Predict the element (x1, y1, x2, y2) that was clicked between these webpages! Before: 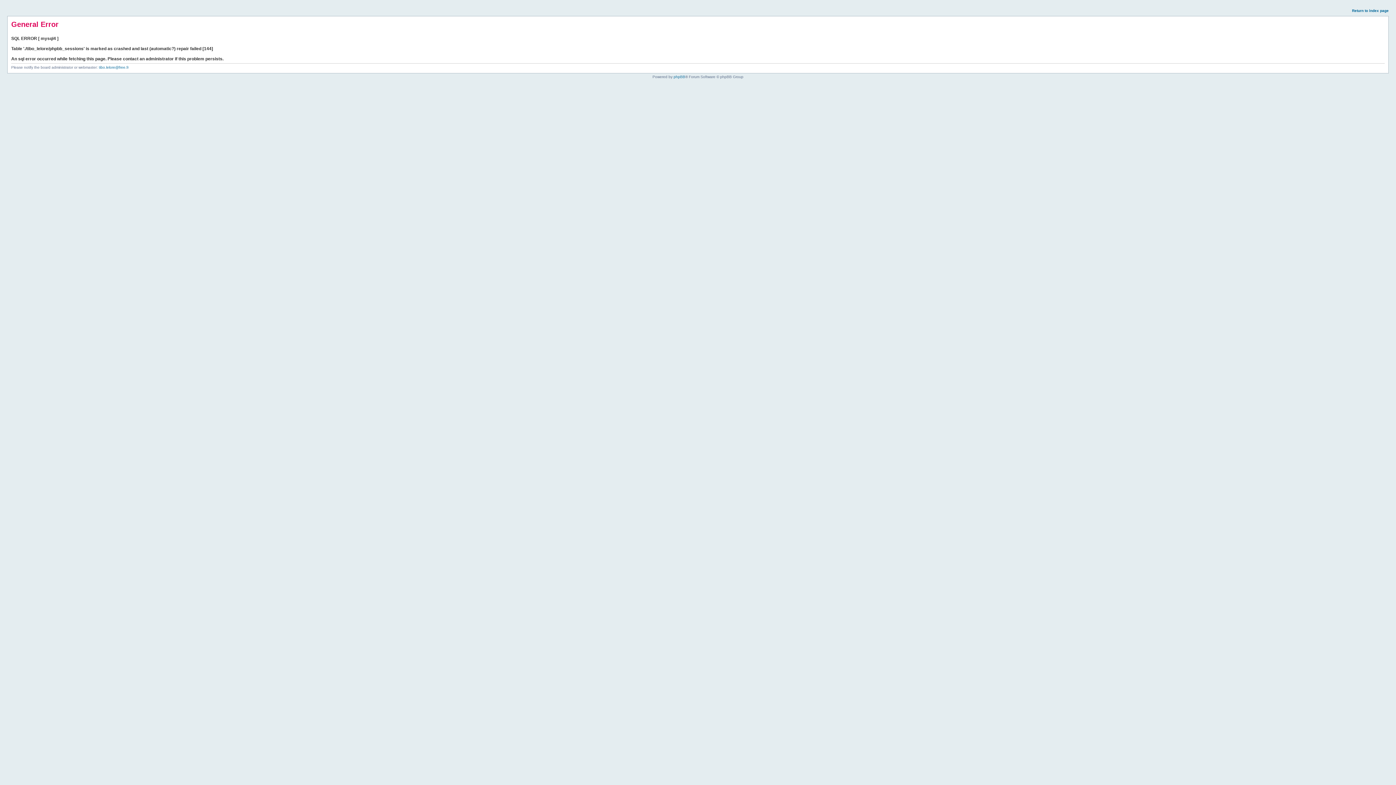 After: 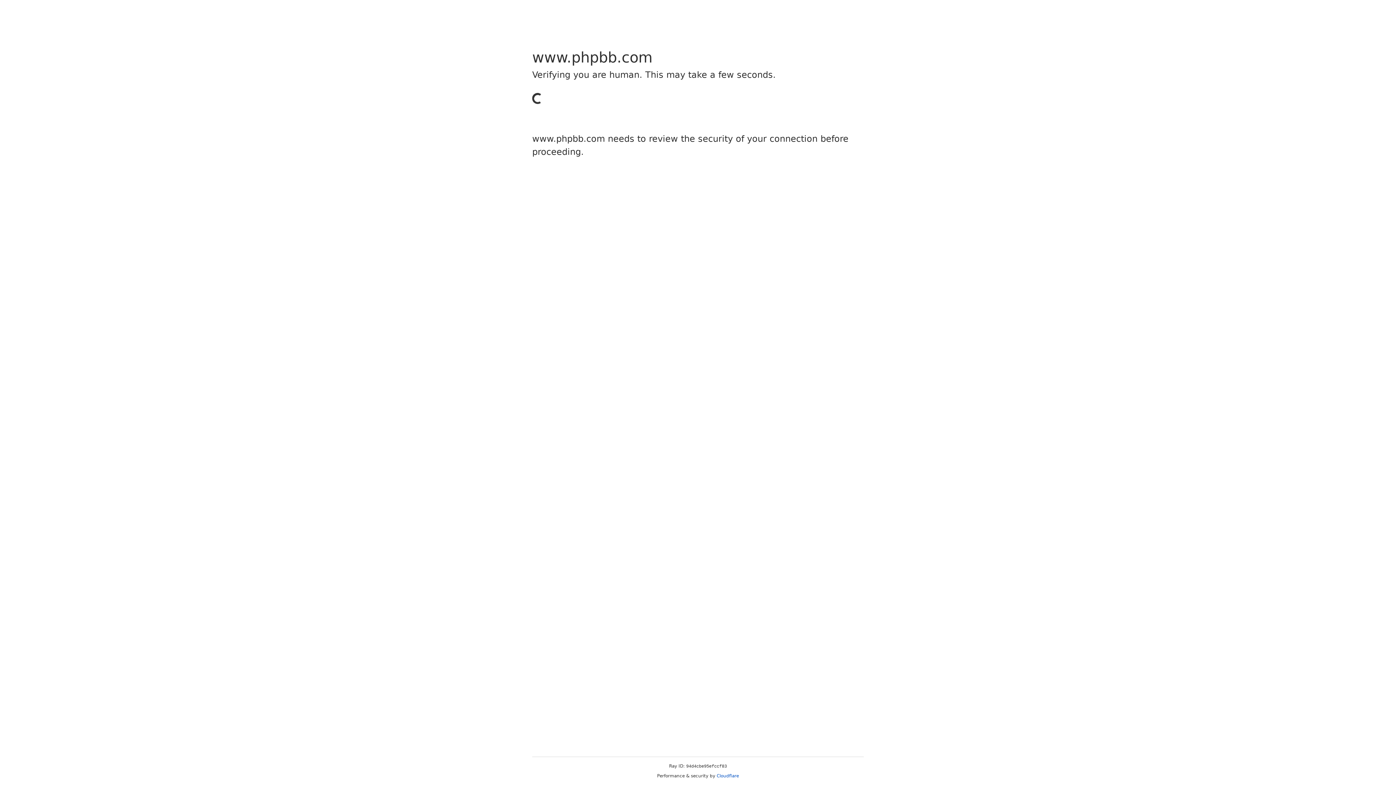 Action: label: phpBB bbox: (673, 74, 685, 78)